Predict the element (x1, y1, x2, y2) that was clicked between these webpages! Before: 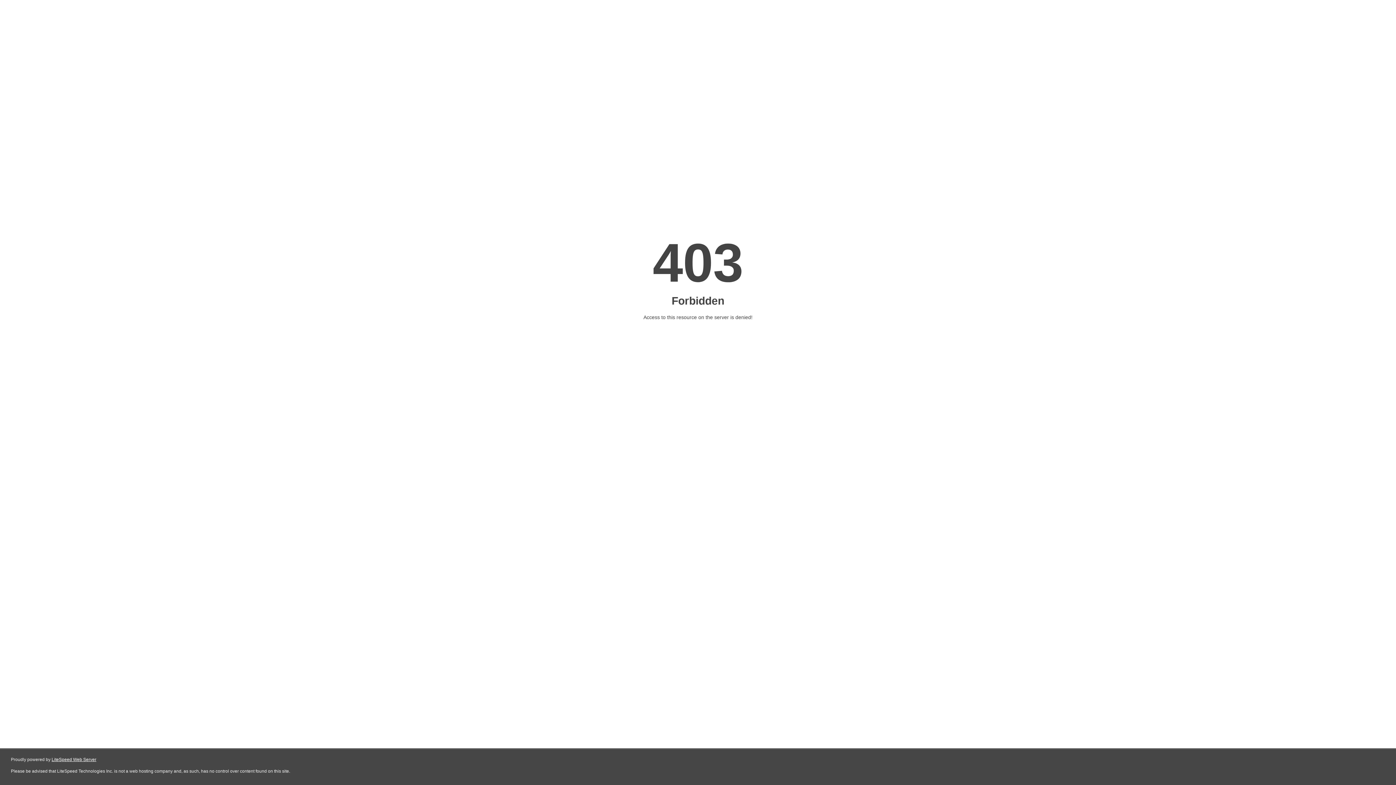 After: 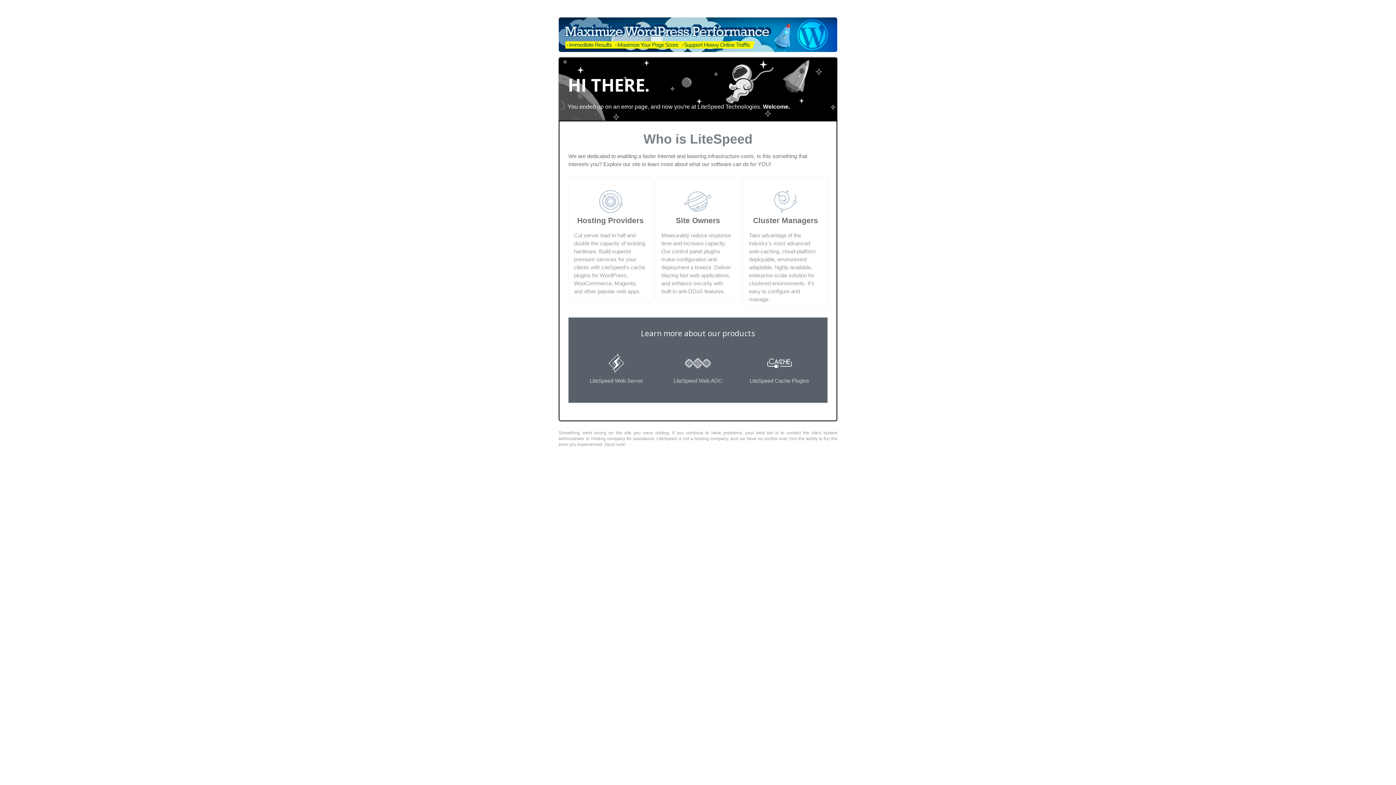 Action: label: LiteSpeed Web Server bbox: (51, 757, 96, 762)